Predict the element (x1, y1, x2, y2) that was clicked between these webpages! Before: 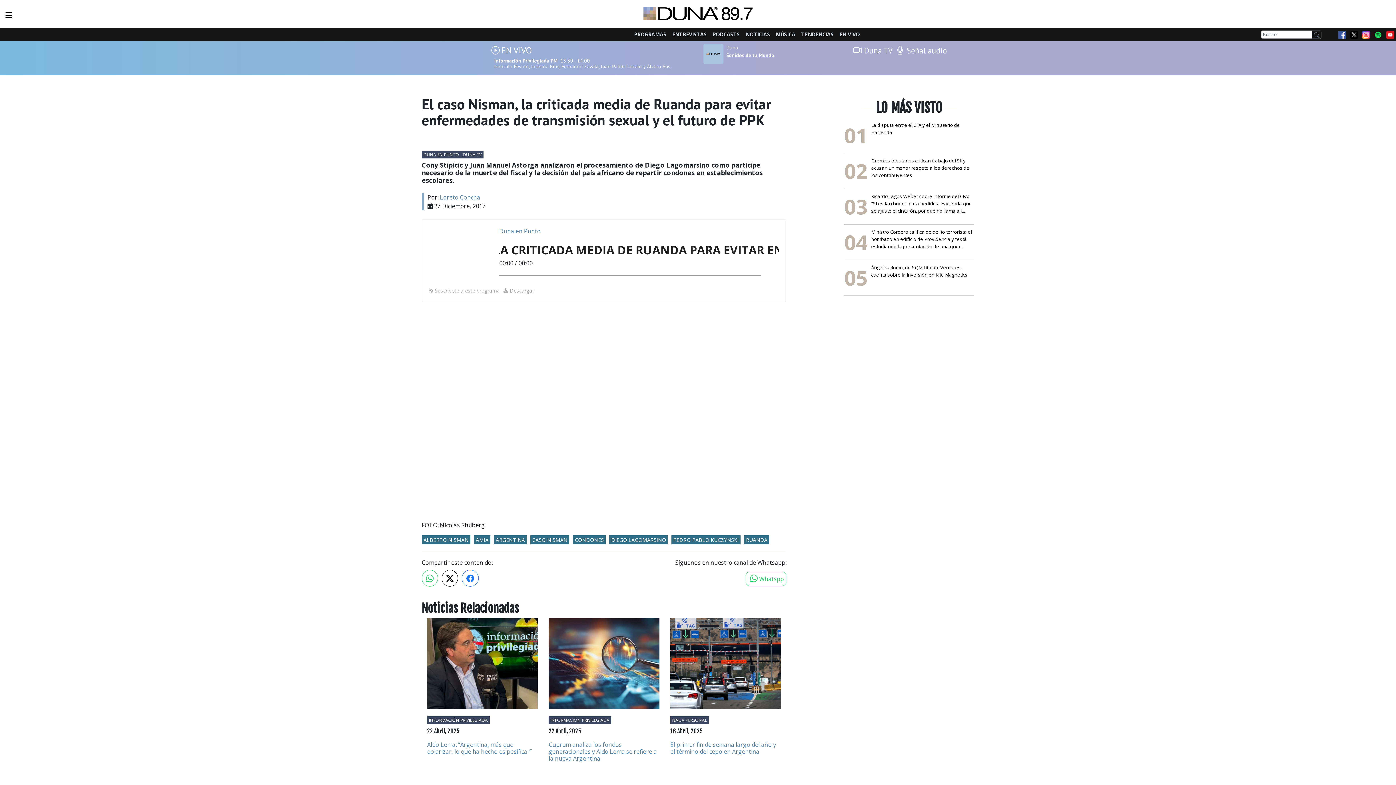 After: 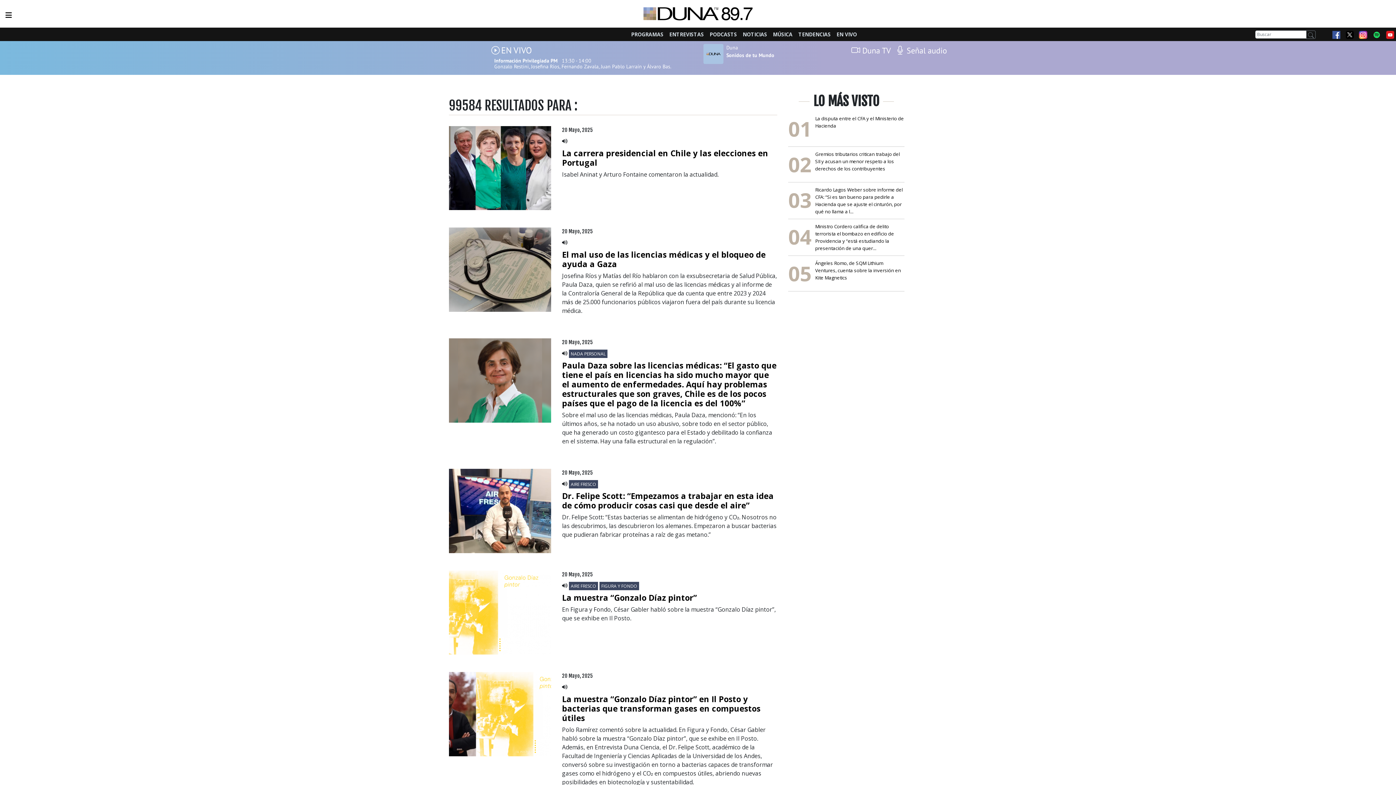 Action: bbox: (1312, 30, 1321, 38)